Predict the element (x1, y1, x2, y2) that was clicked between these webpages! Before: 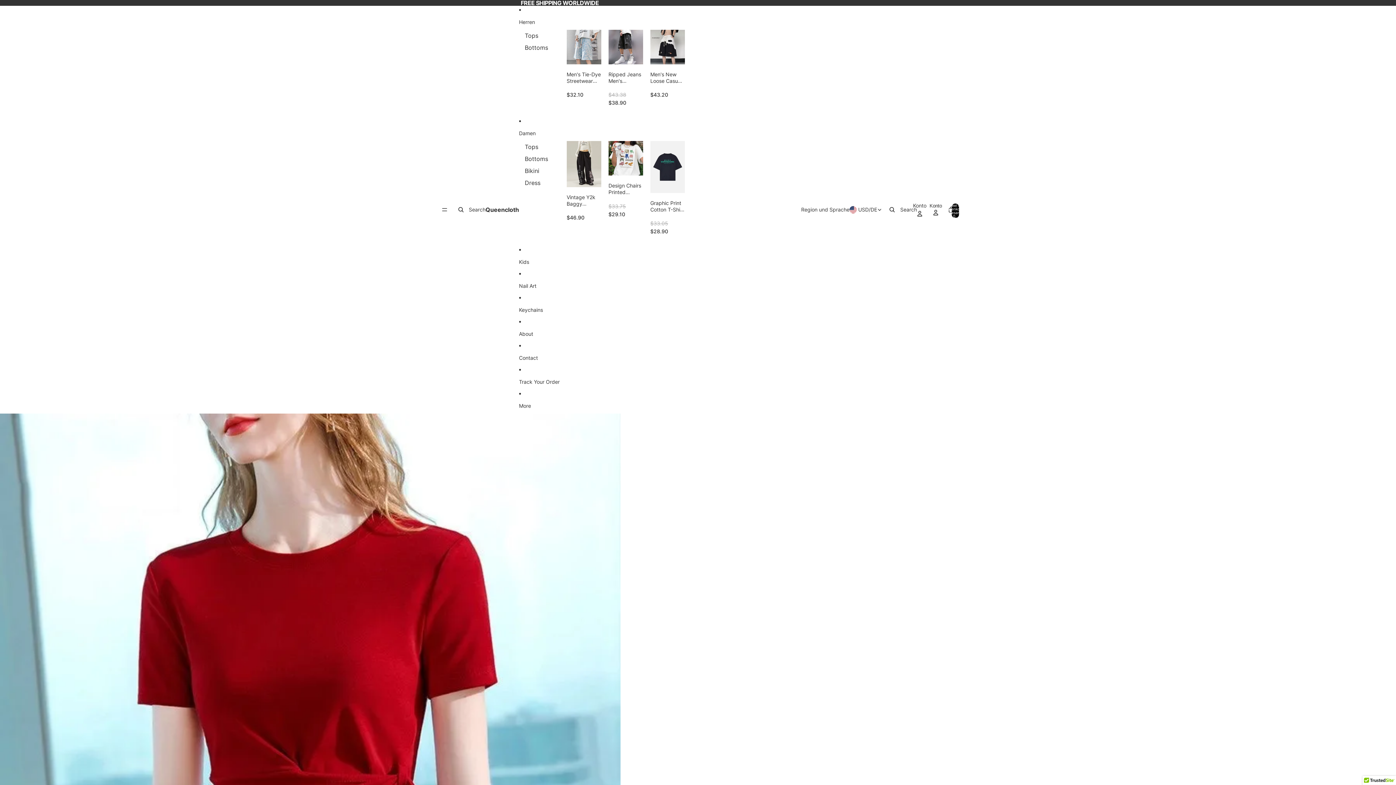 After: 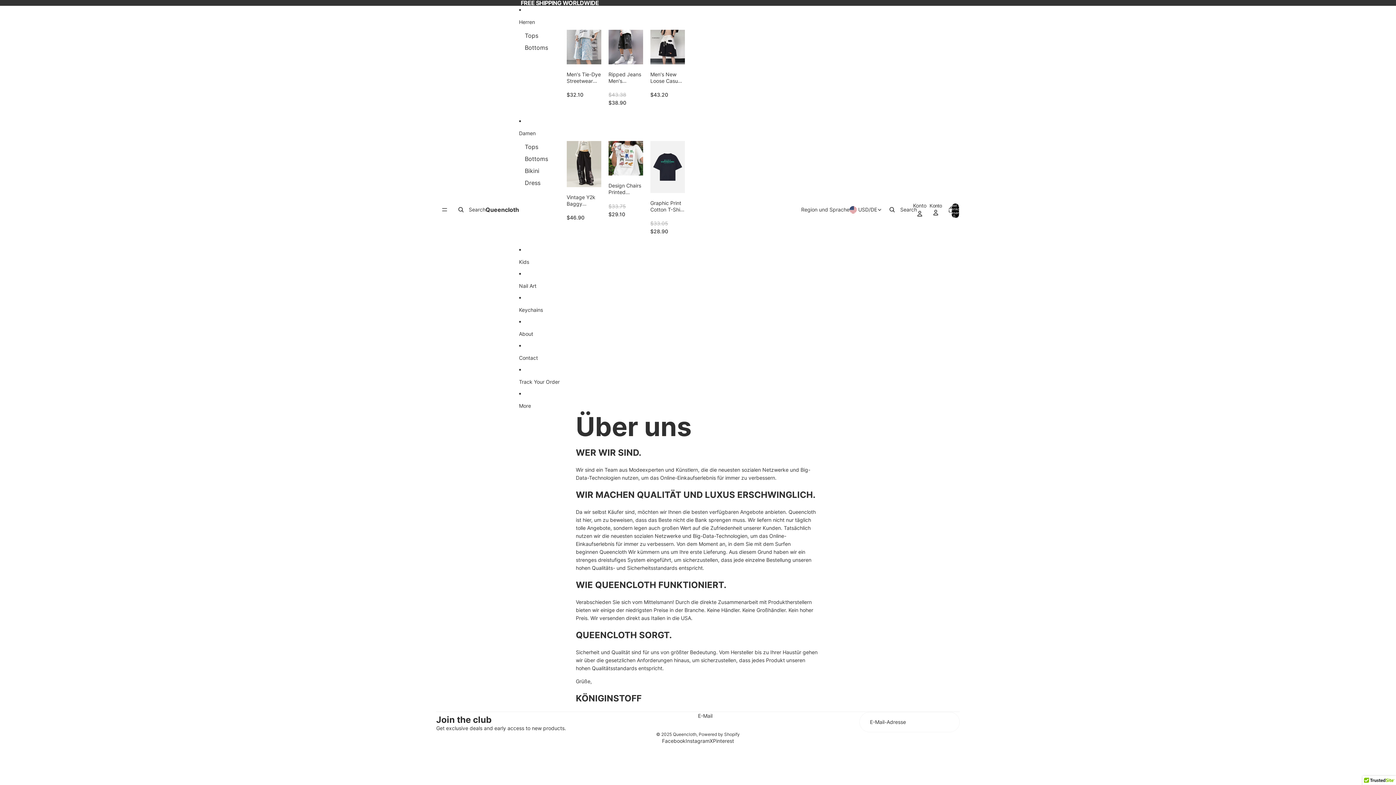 Action: label: About bbox: (519, 325, 690, 341)